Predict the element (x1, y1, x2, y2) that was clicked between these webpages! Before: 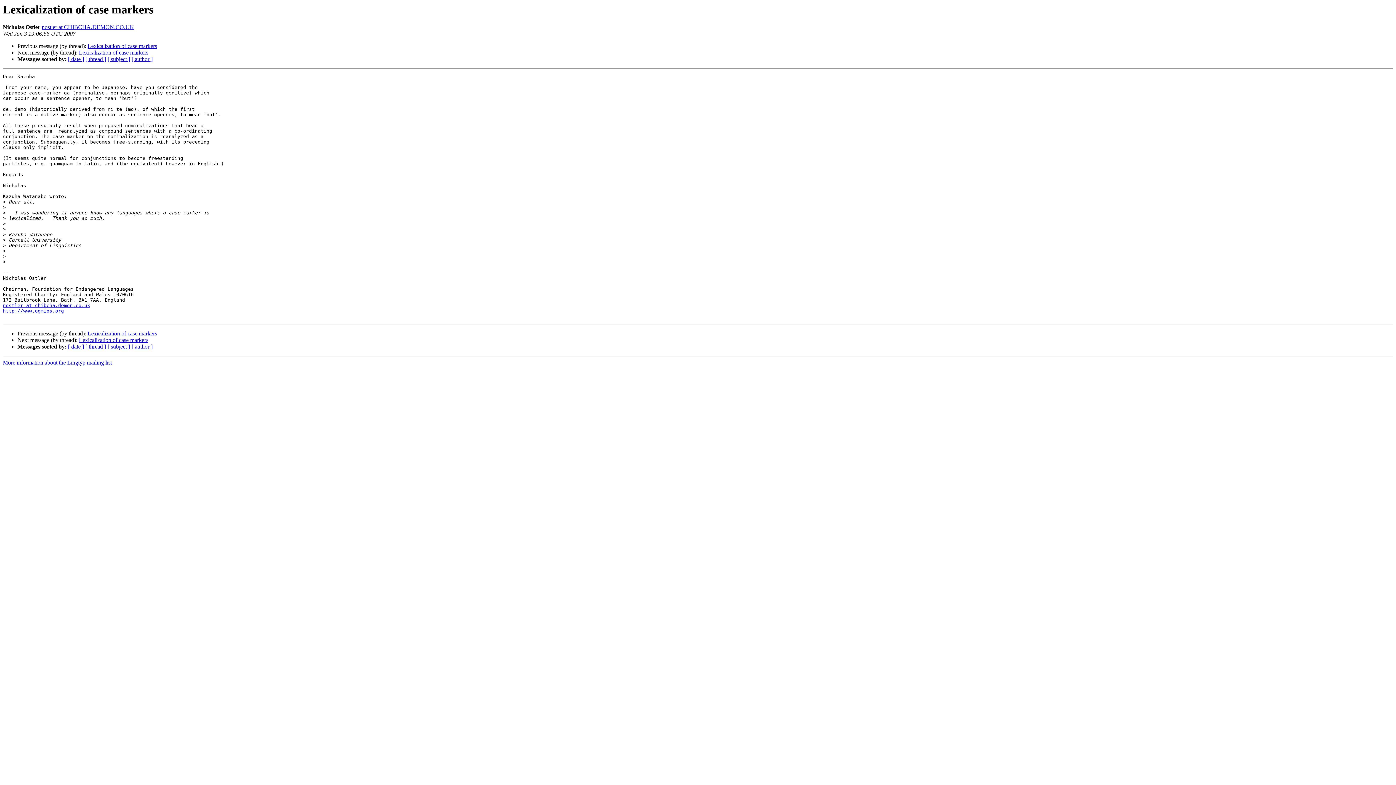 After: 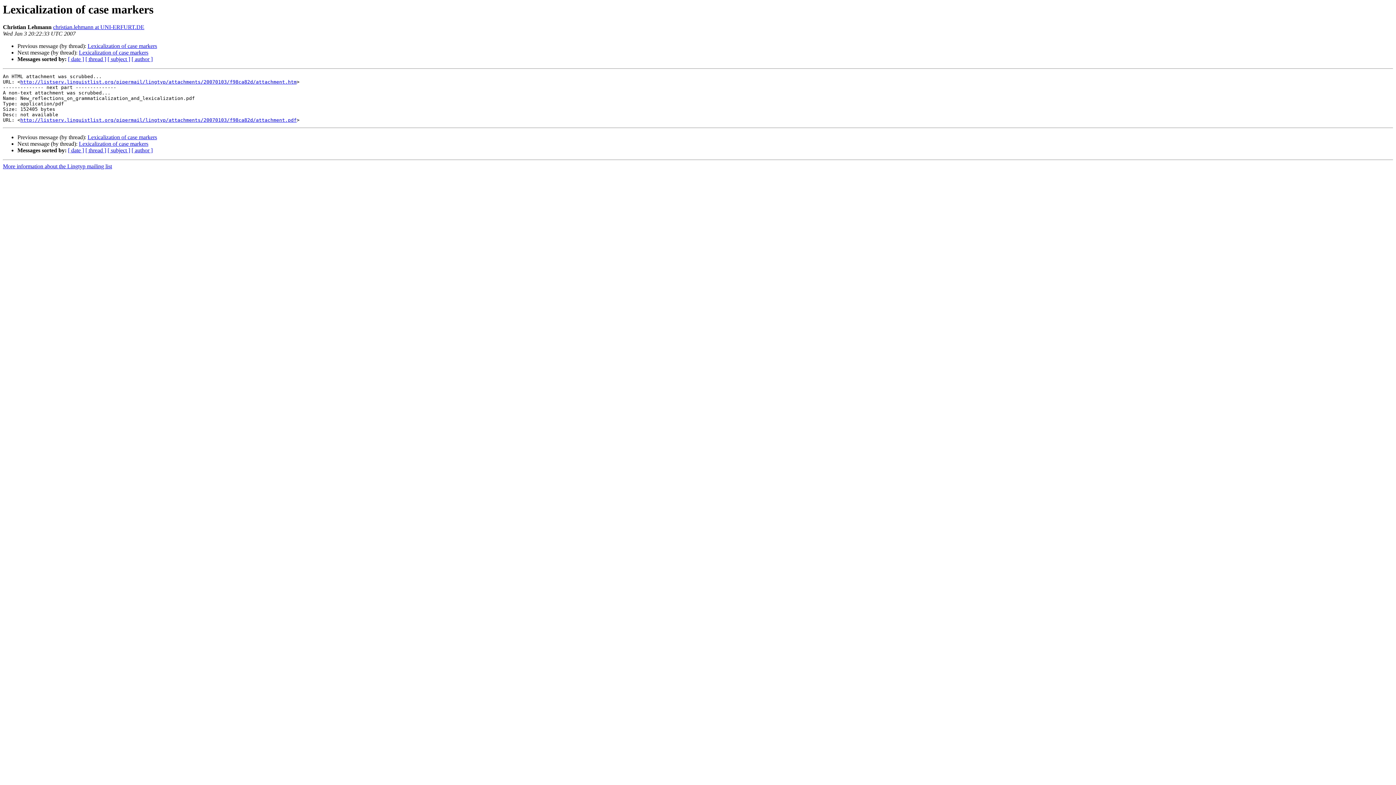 Action: bbox: (78, 49, 148, 55) label: Lexicalization of case markers